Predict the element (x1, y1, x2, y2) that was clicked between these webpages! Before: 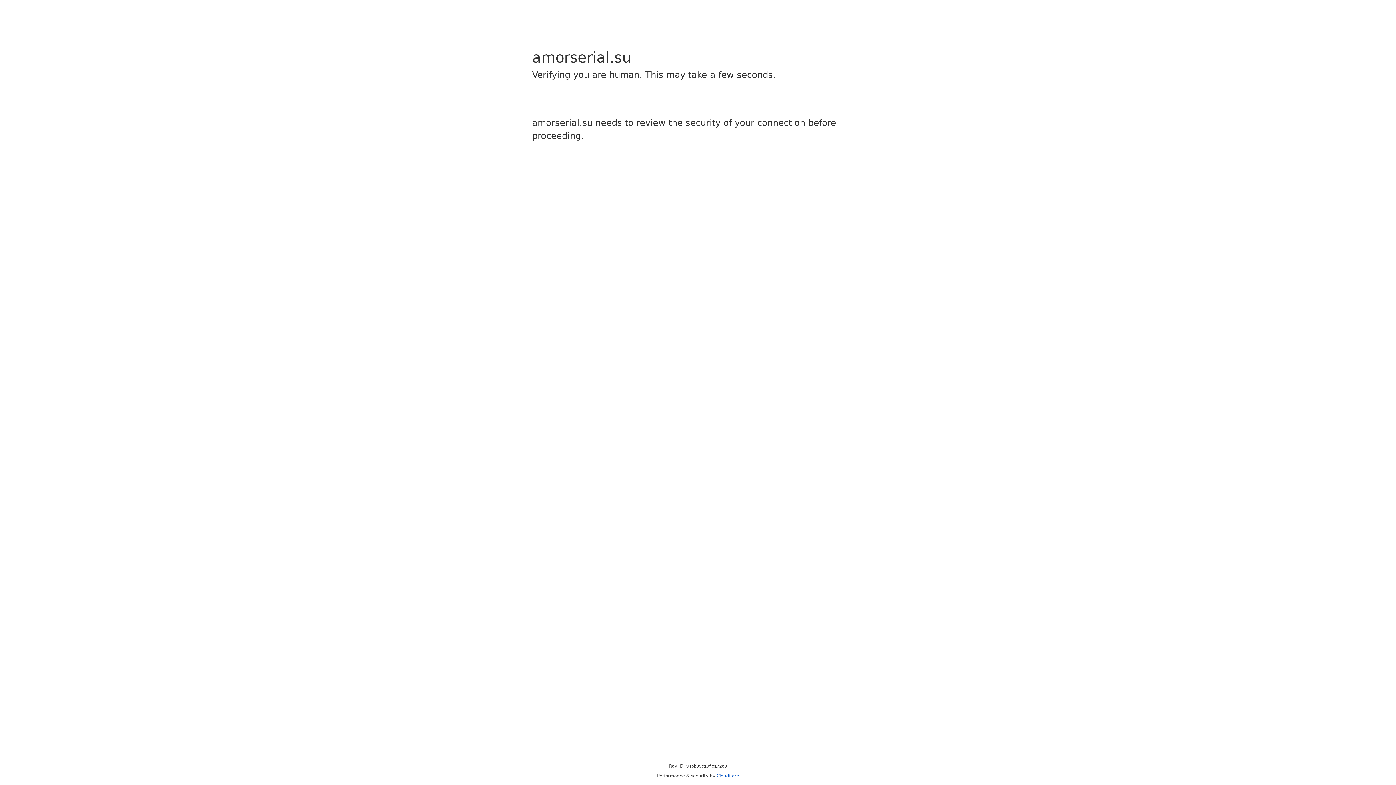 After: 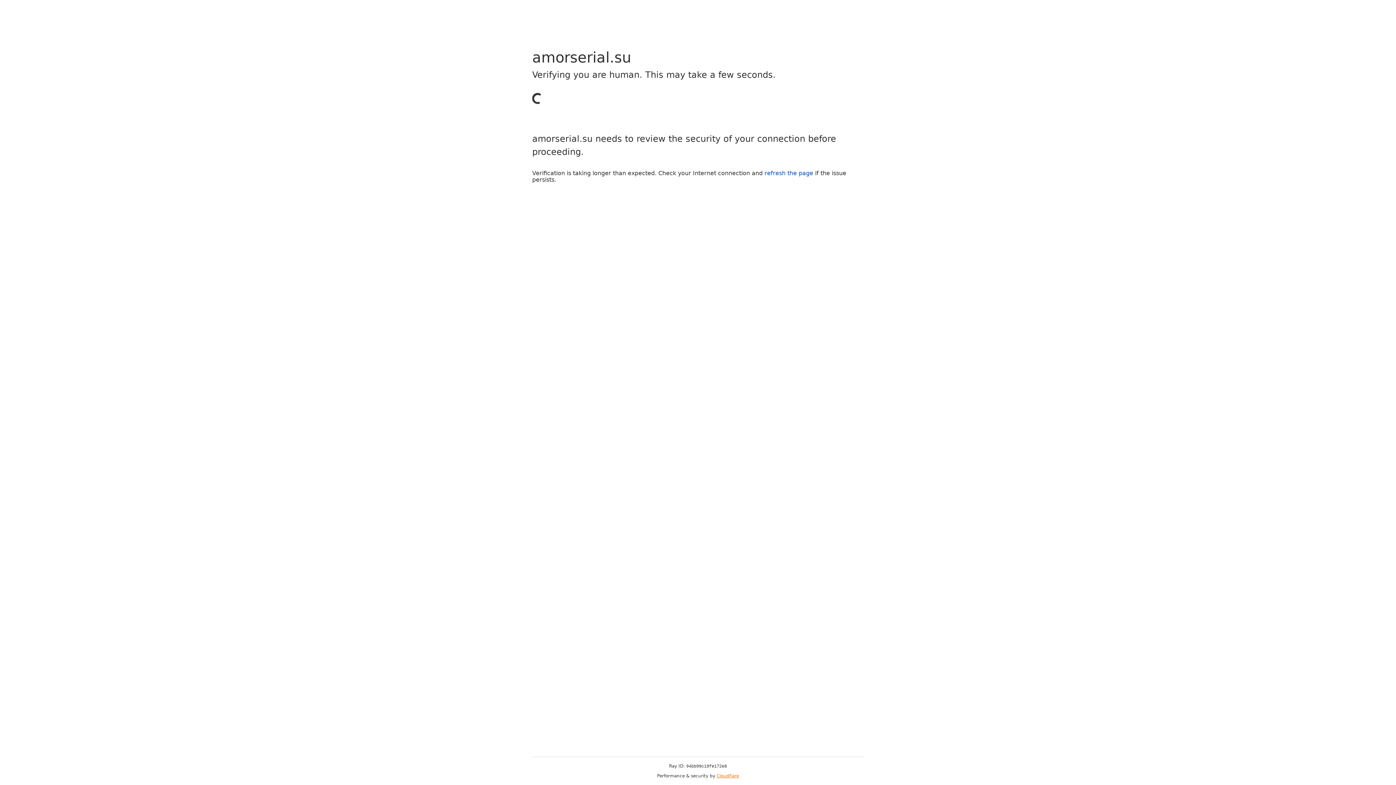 Action: label: Cloudflare bbox: (716, 773, 739, 778)